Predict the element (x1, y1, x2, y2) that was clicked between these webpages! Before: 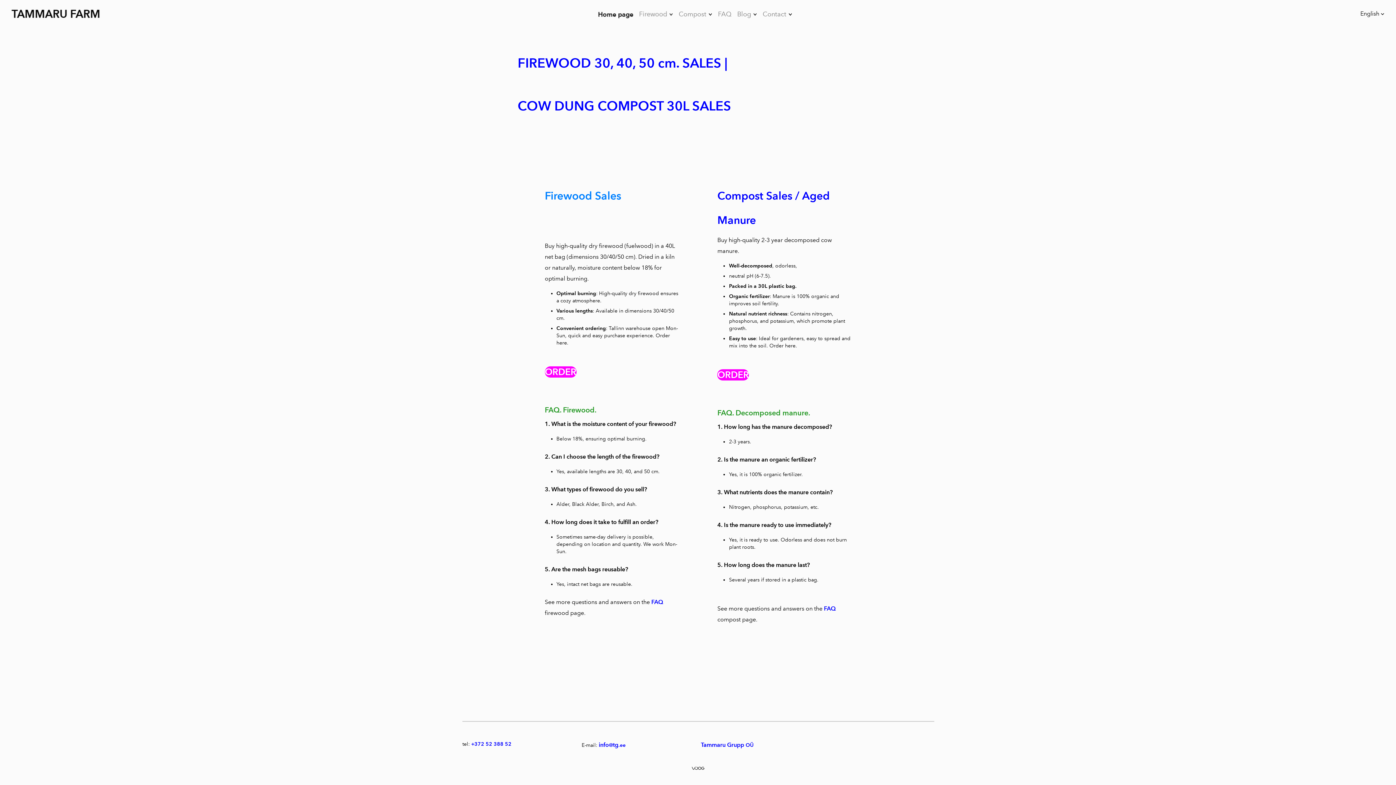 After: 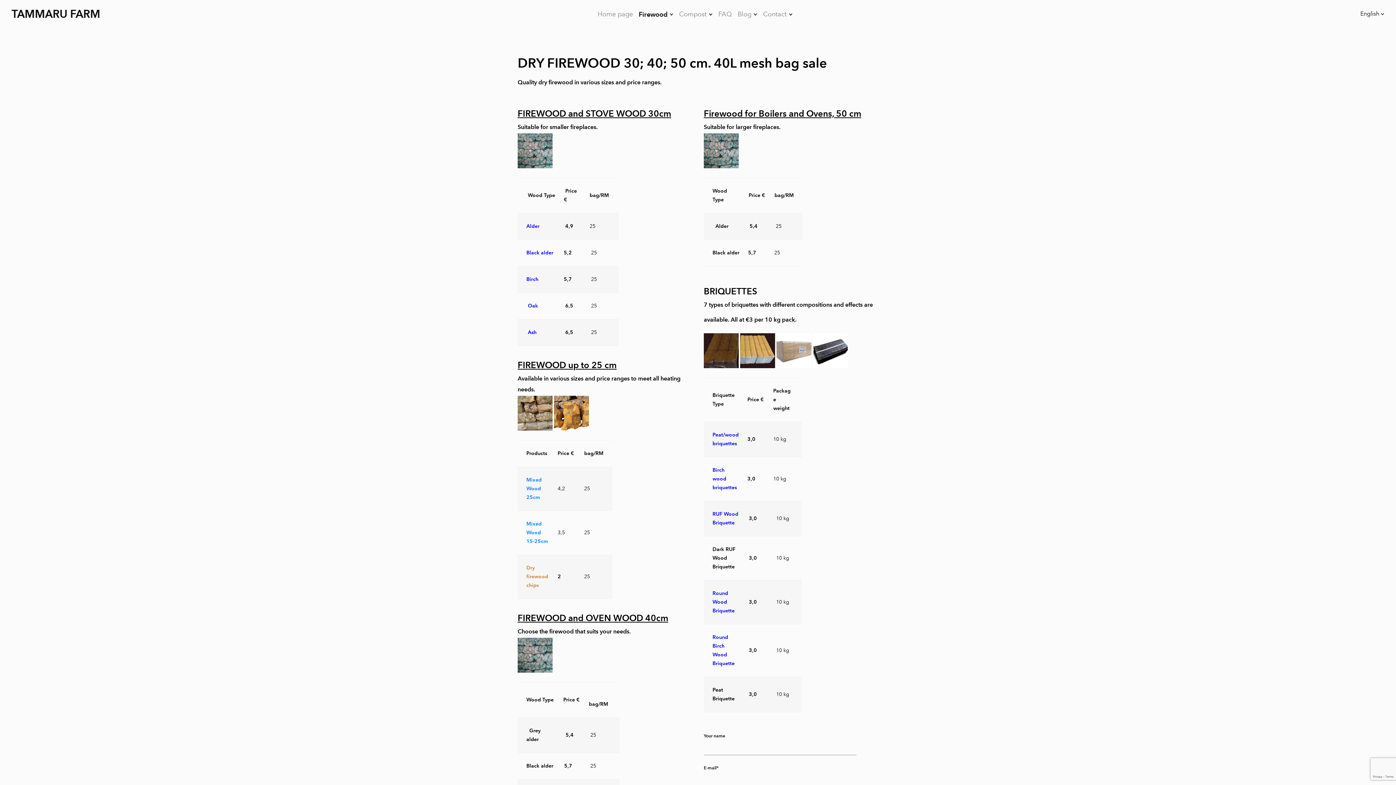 Action: label: FIREWOOD bbox: (517, 55, 591, 70)